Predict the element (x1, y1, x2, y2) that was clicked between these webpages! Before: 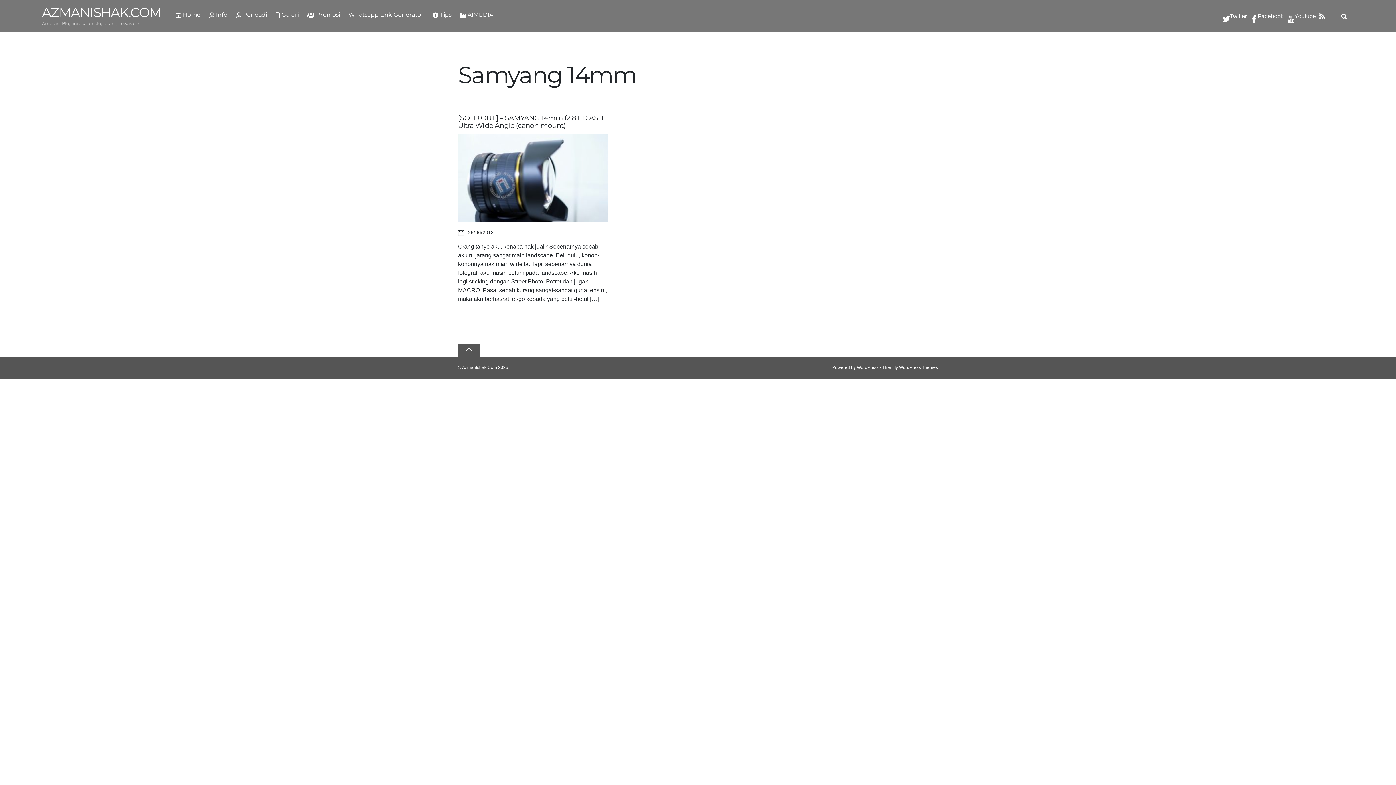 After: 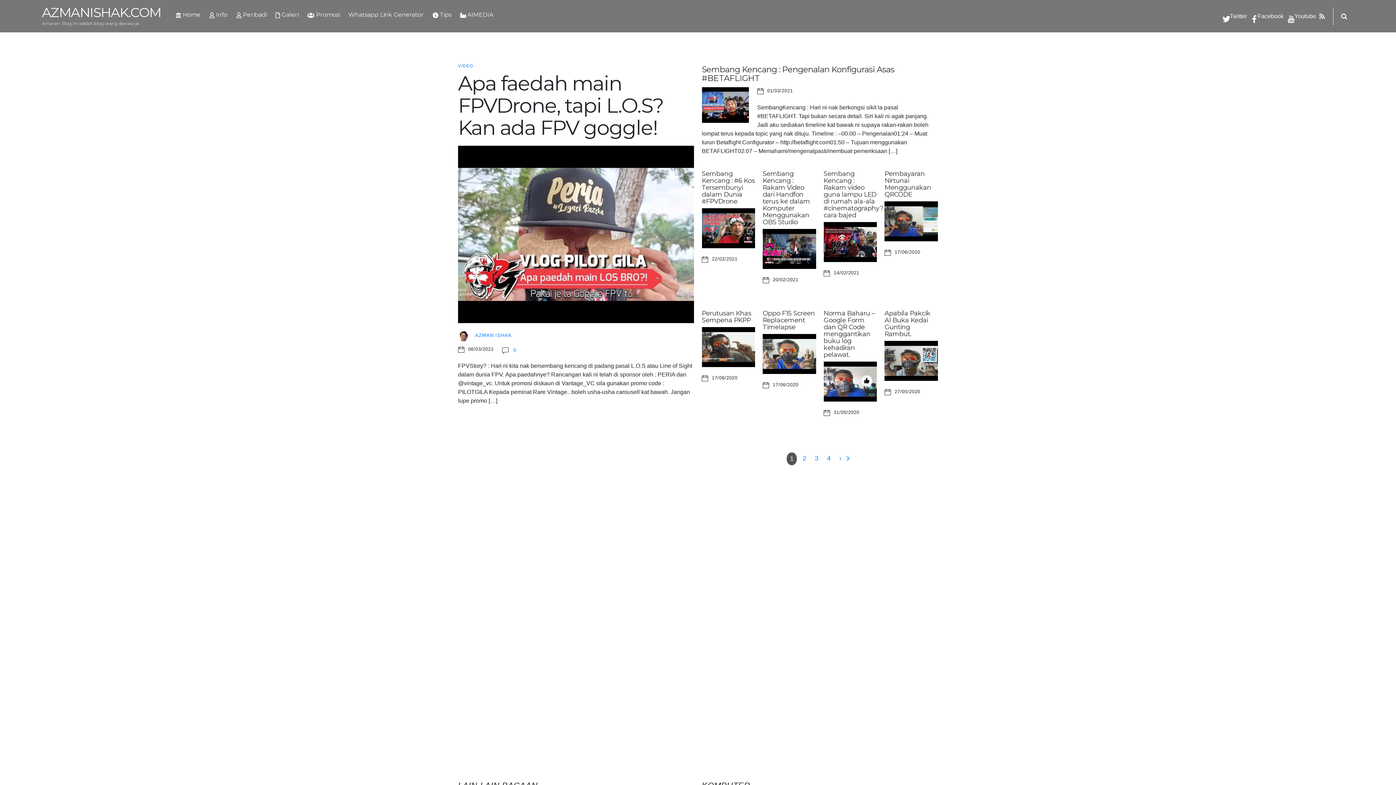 Action: bbox: (171, 7, 204, 24) label:  Home